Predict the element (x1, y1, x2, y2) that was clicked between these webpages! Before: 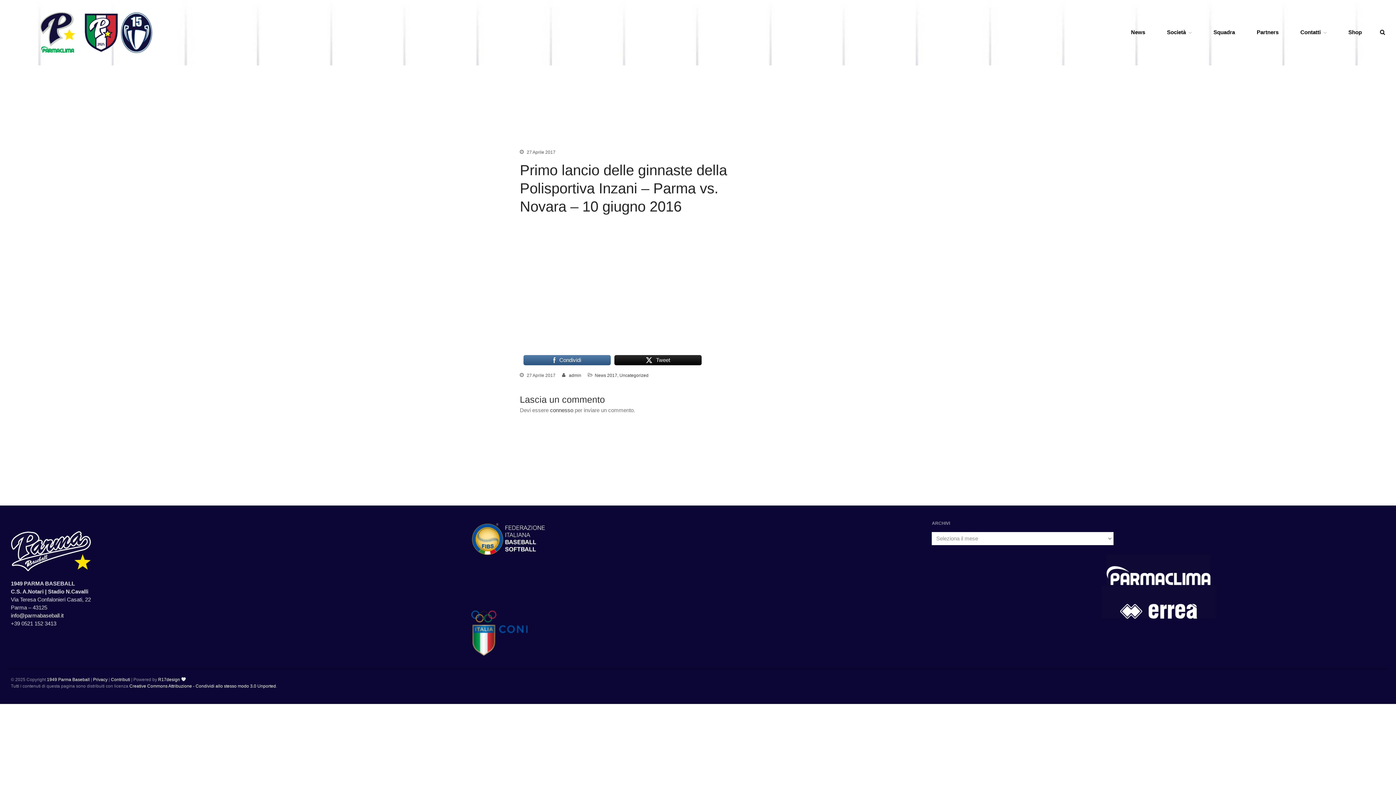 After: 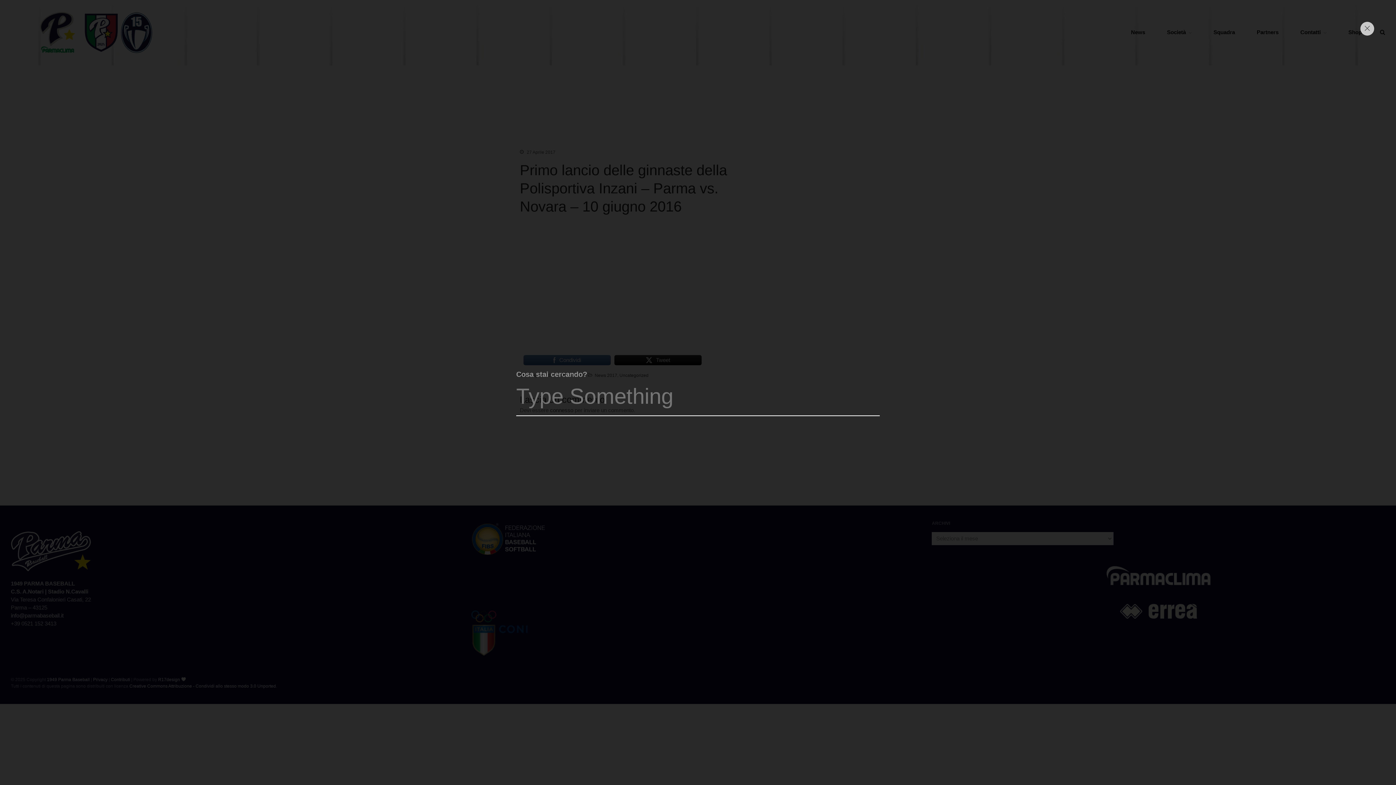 Action: bbox: (1376, 25, 1389, 39)